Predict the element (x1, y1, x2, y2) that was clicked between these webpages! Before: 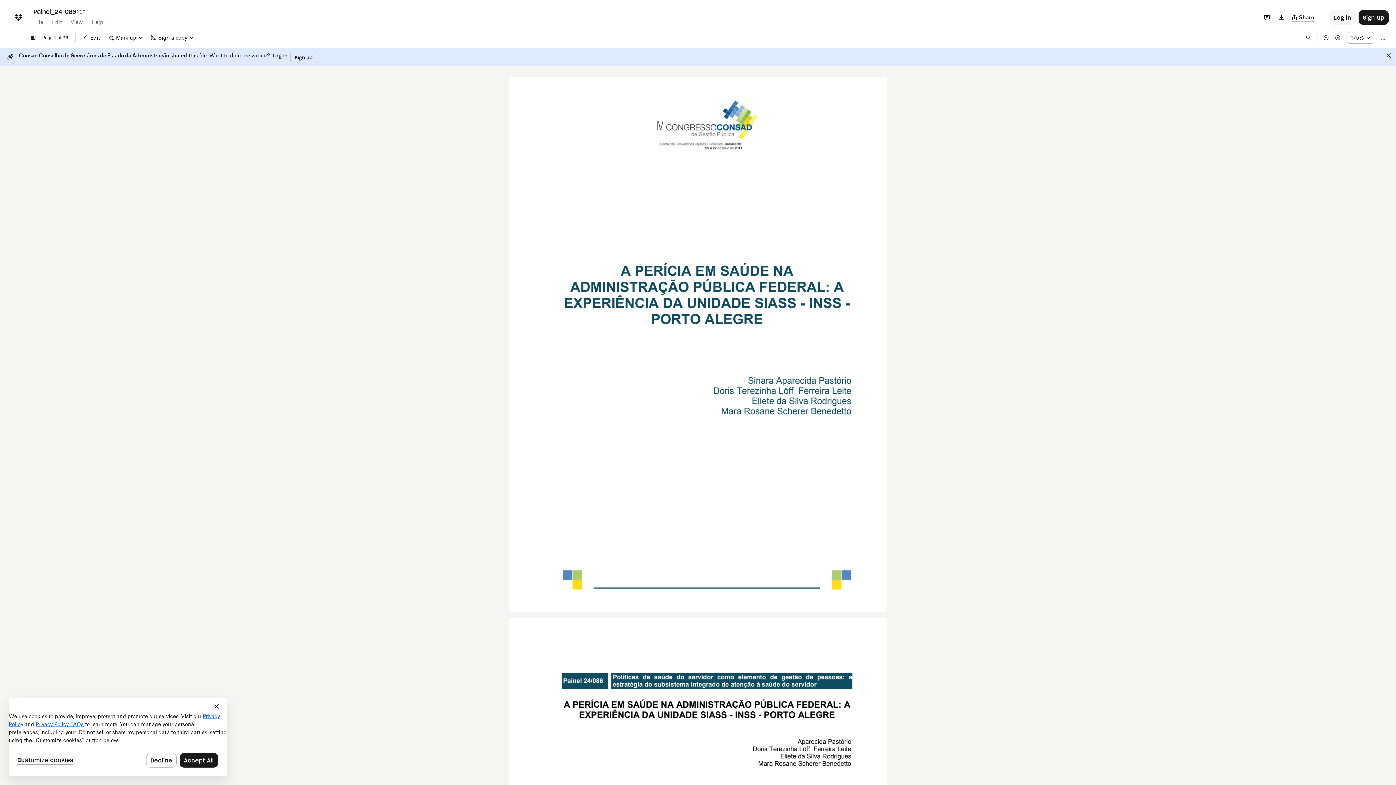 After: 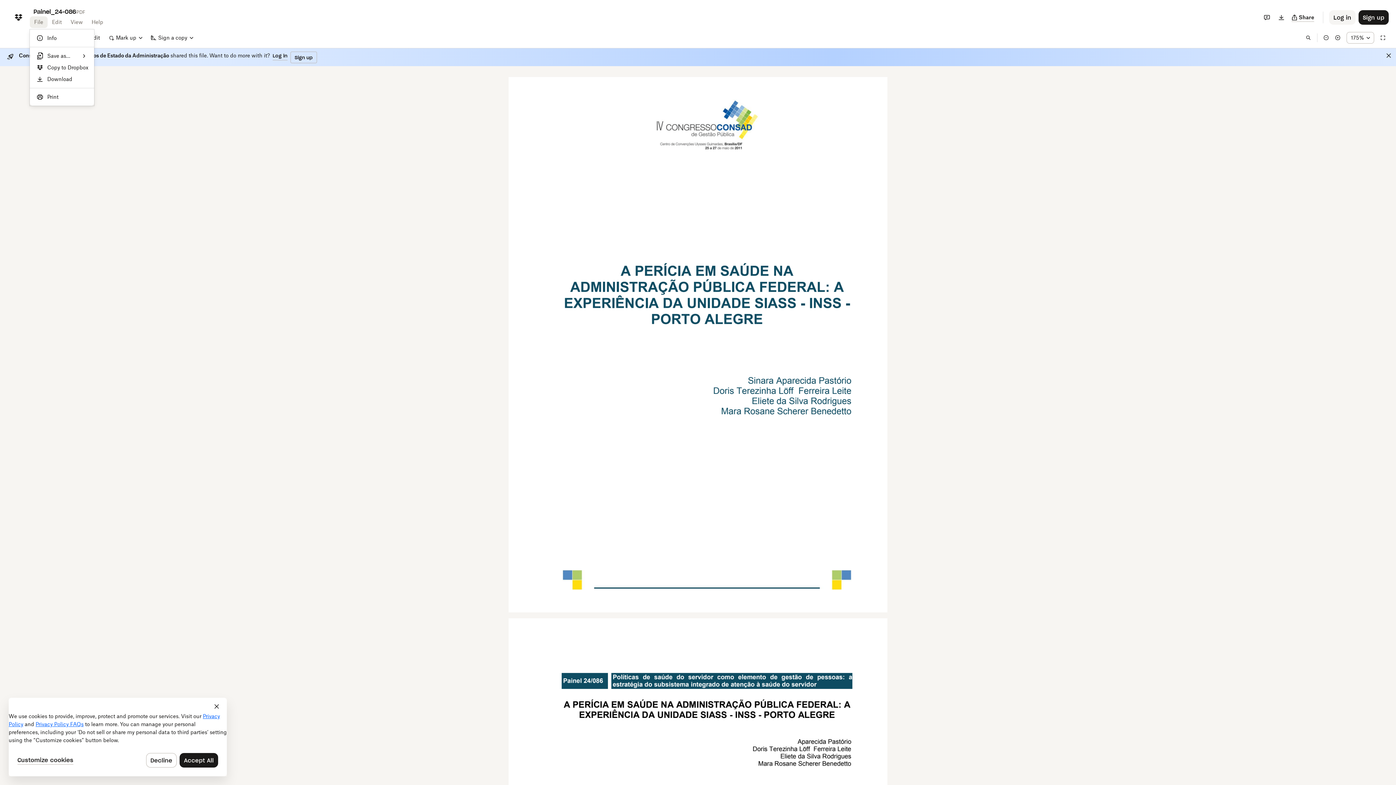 Action: label: File bbox: (29, 16, 47, 28)